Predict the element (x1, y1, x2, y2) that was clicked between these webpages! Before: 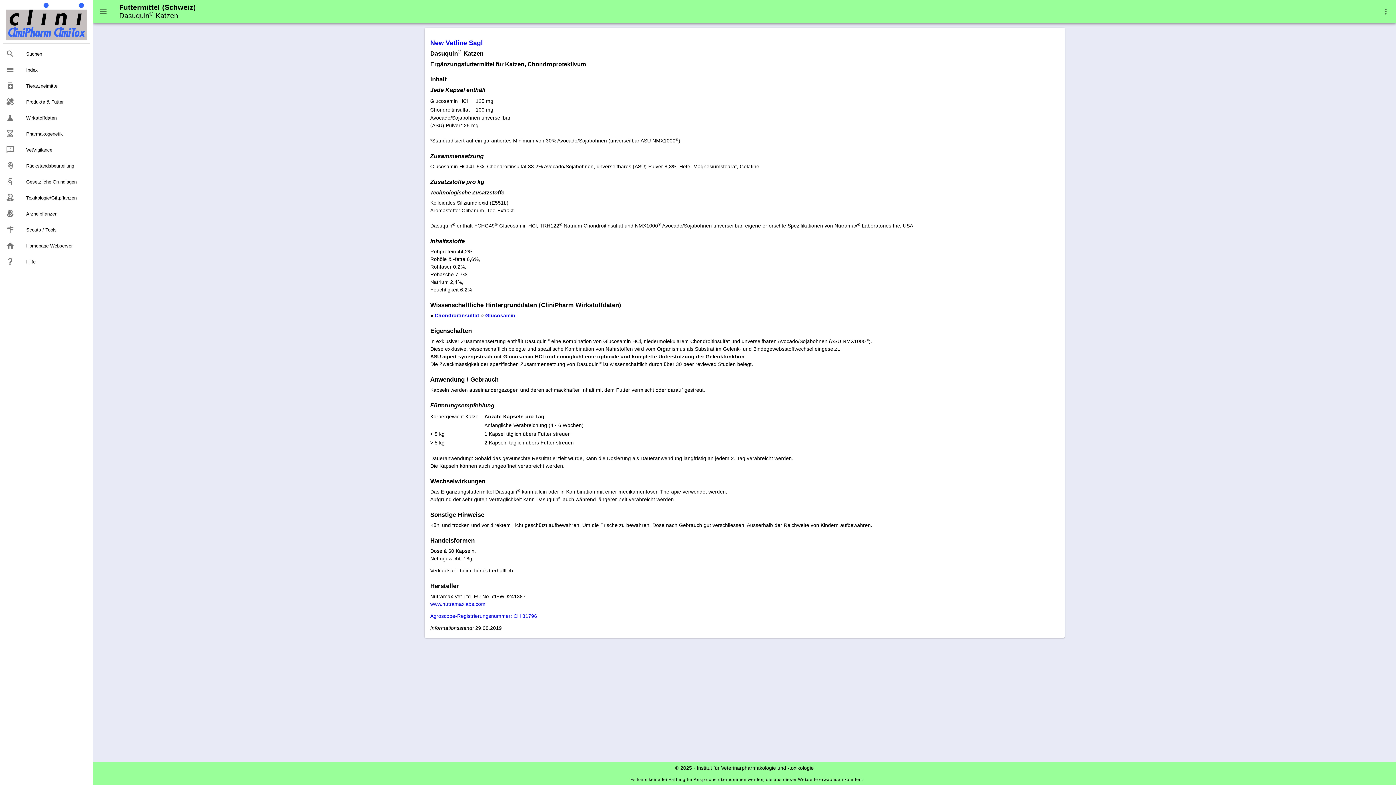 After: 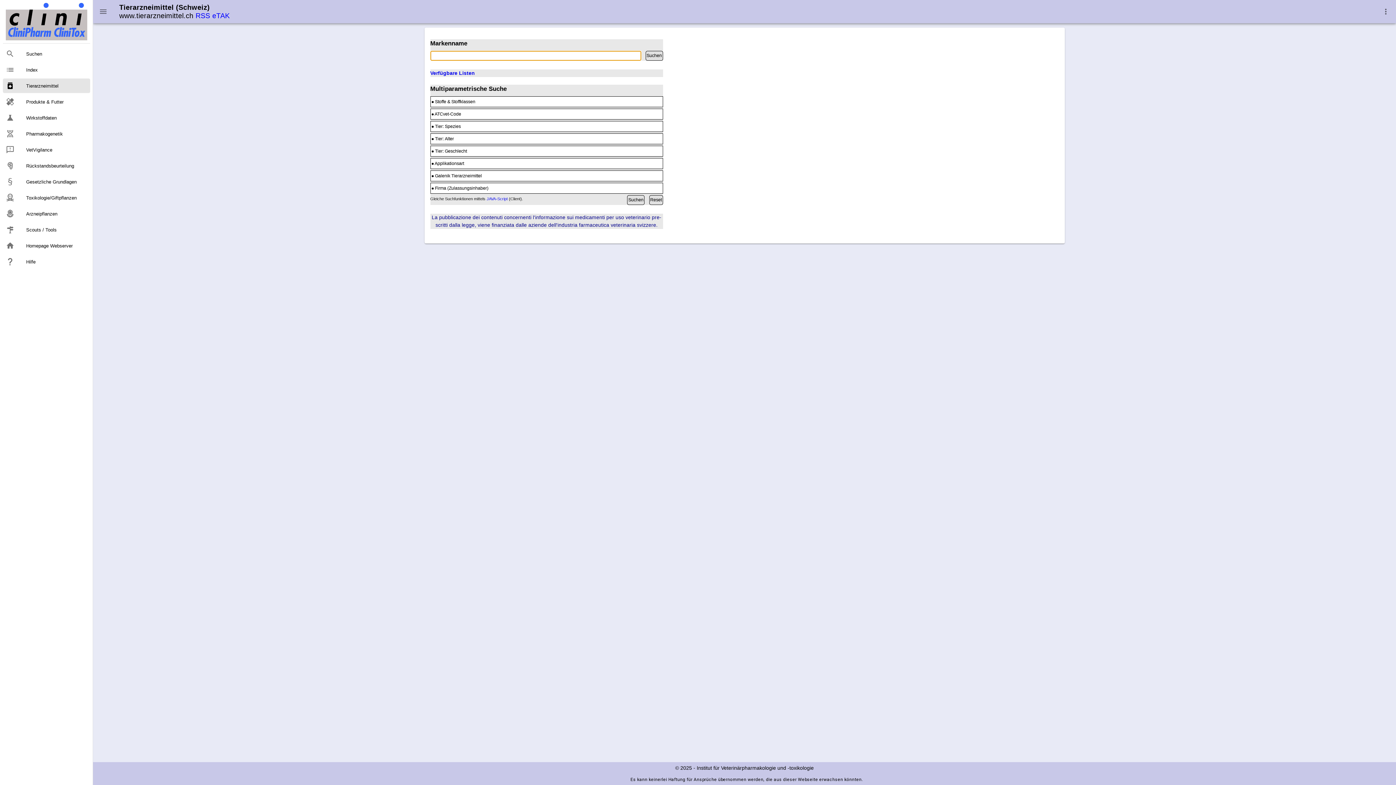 Action: bbox: (2, 78, 90, 93) label: medication
Tierarzneimittel